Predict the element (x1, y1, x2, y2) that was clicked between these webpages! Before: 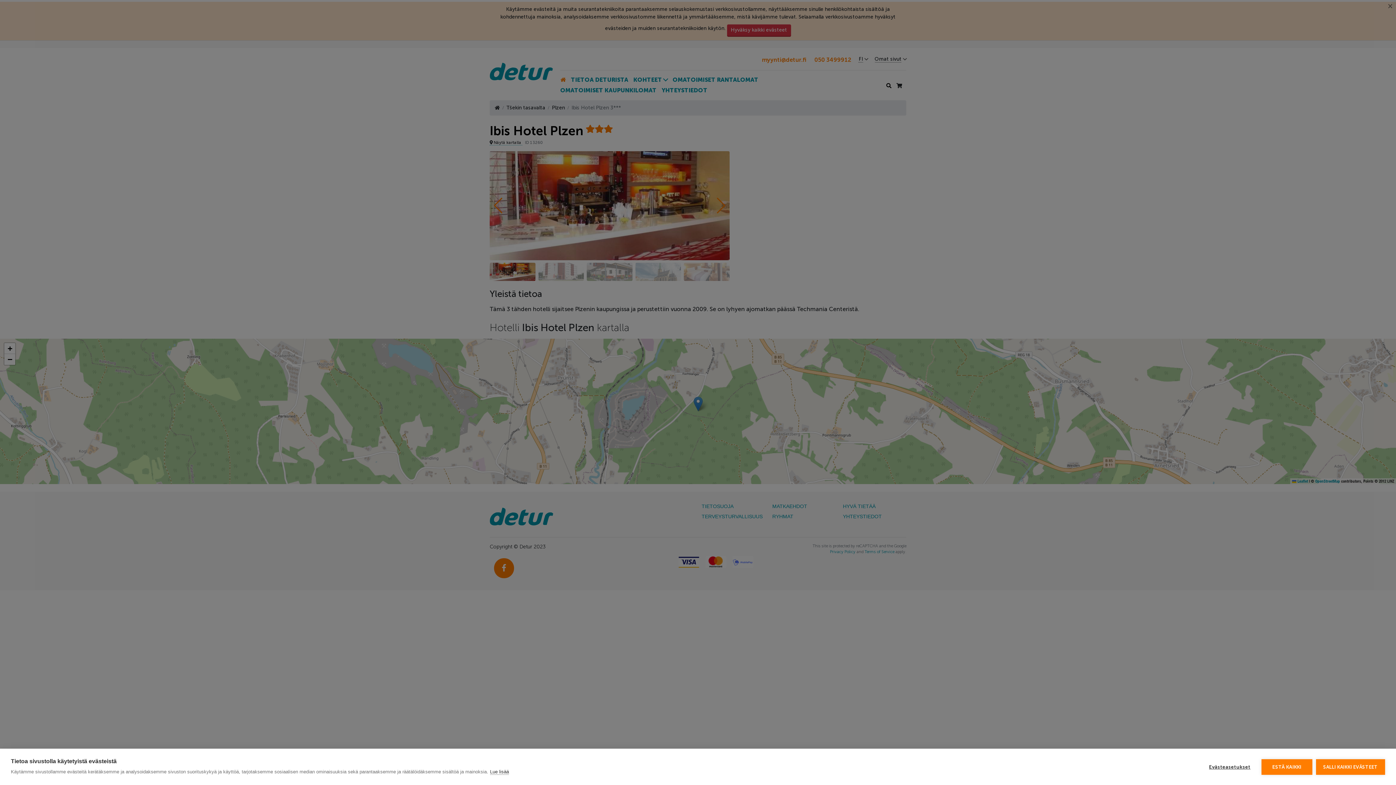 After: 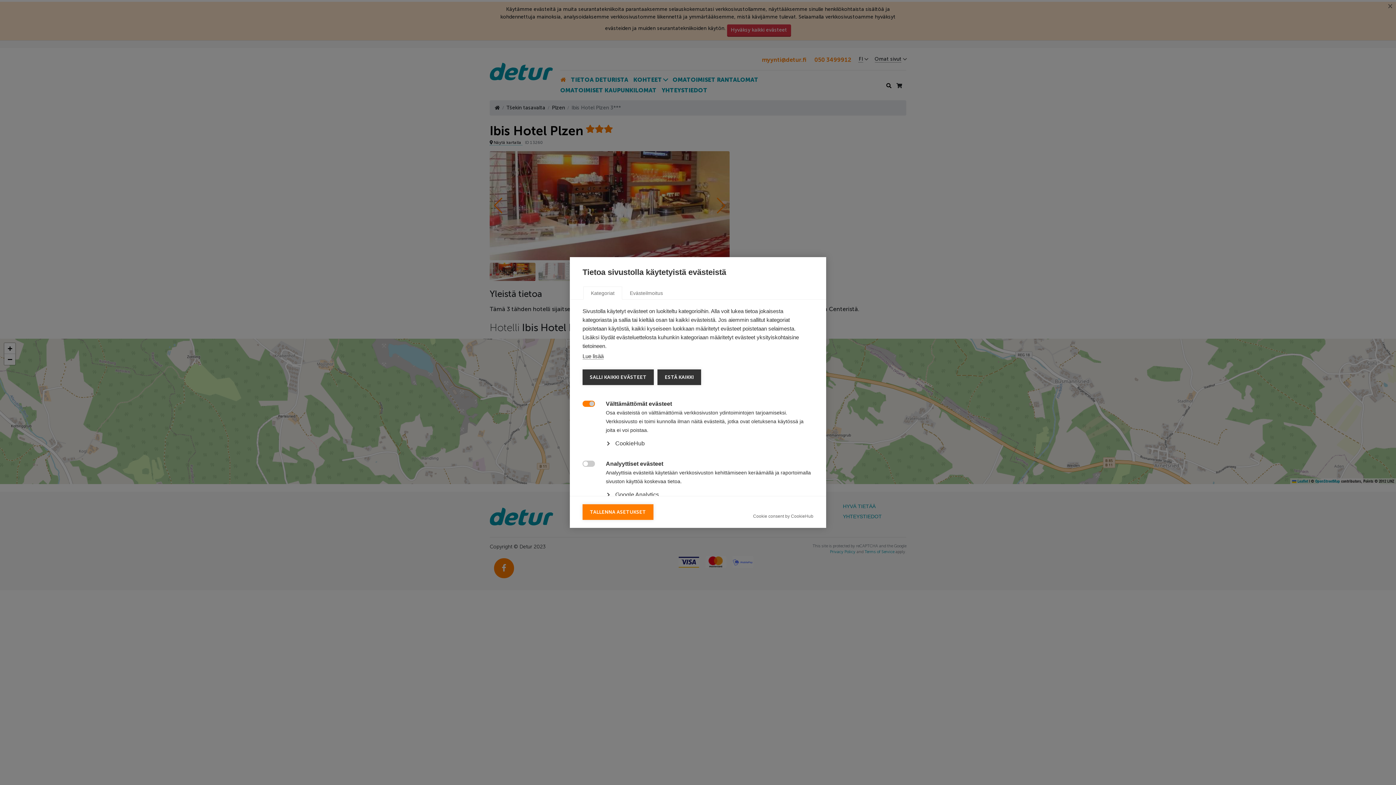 Action: label: Evästeasetukset bbox: (1202, 759, 1258, 775)